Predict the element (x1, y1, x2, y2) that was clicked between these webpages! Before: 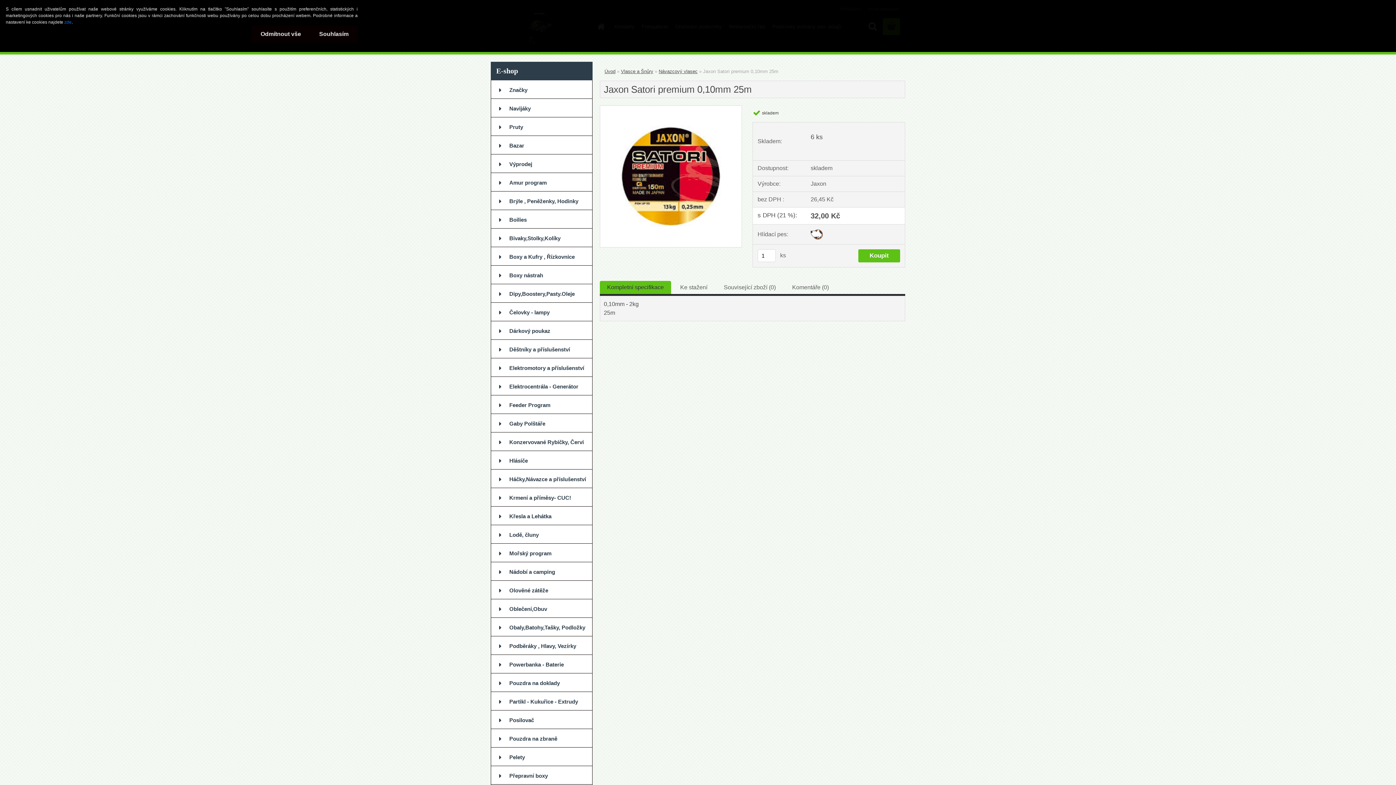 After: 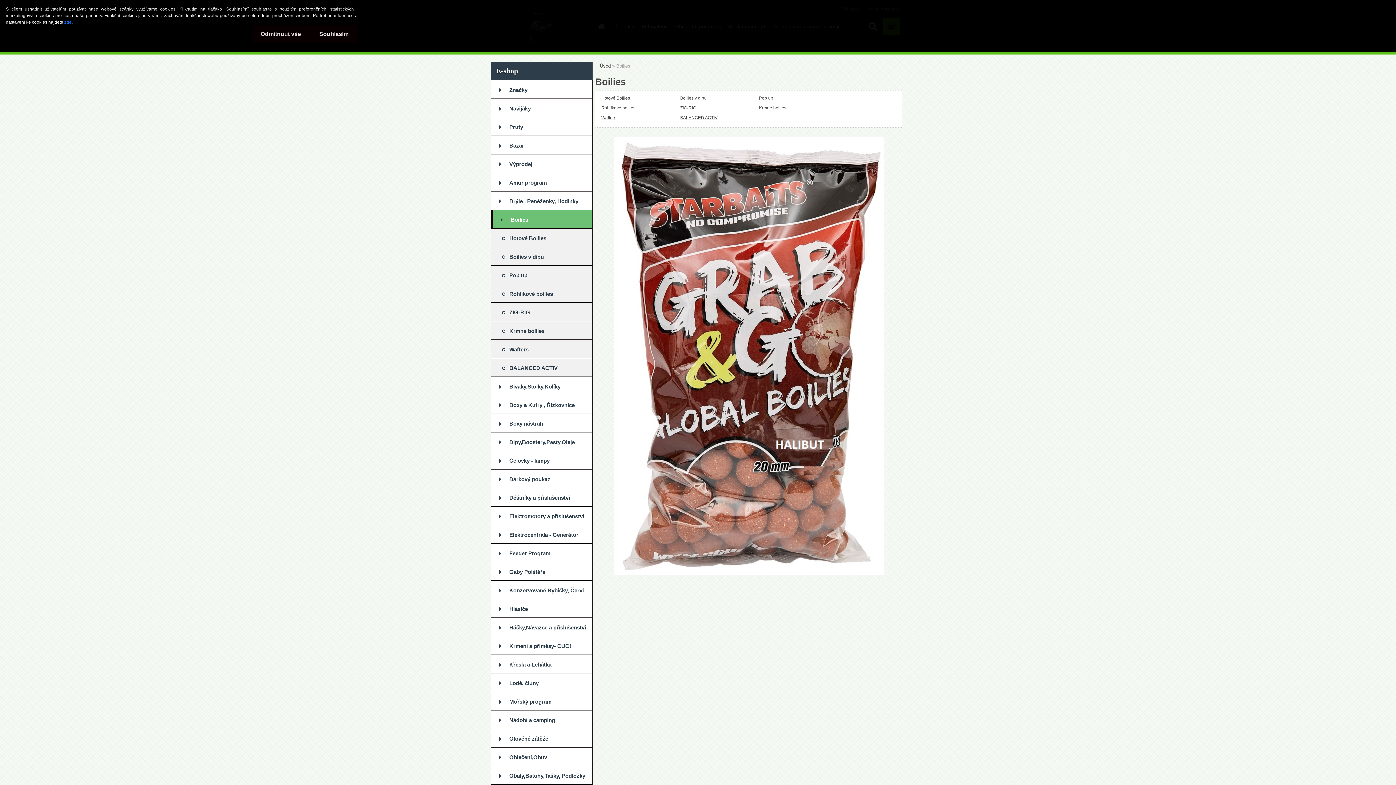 Action: bbox: (490, 210, 592, 228) label: Boilies